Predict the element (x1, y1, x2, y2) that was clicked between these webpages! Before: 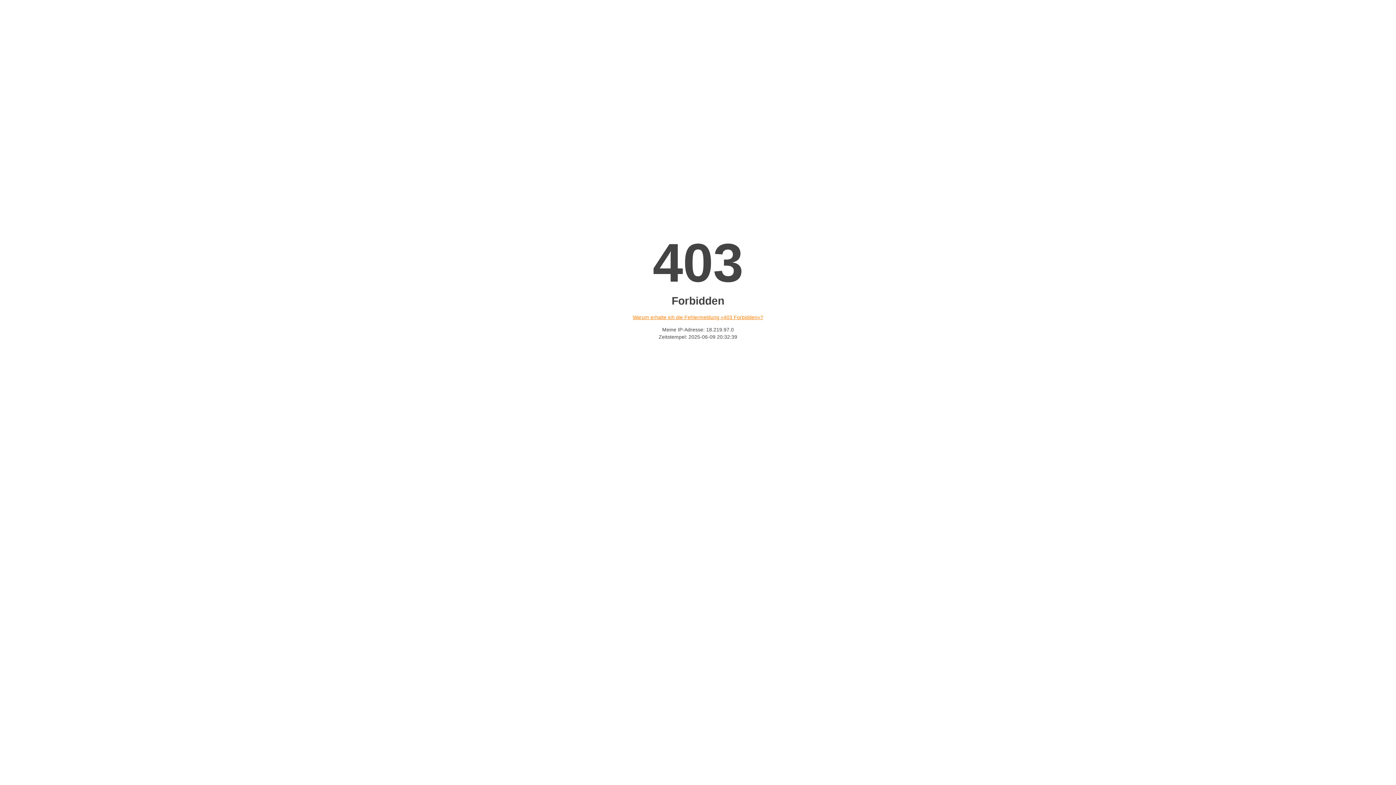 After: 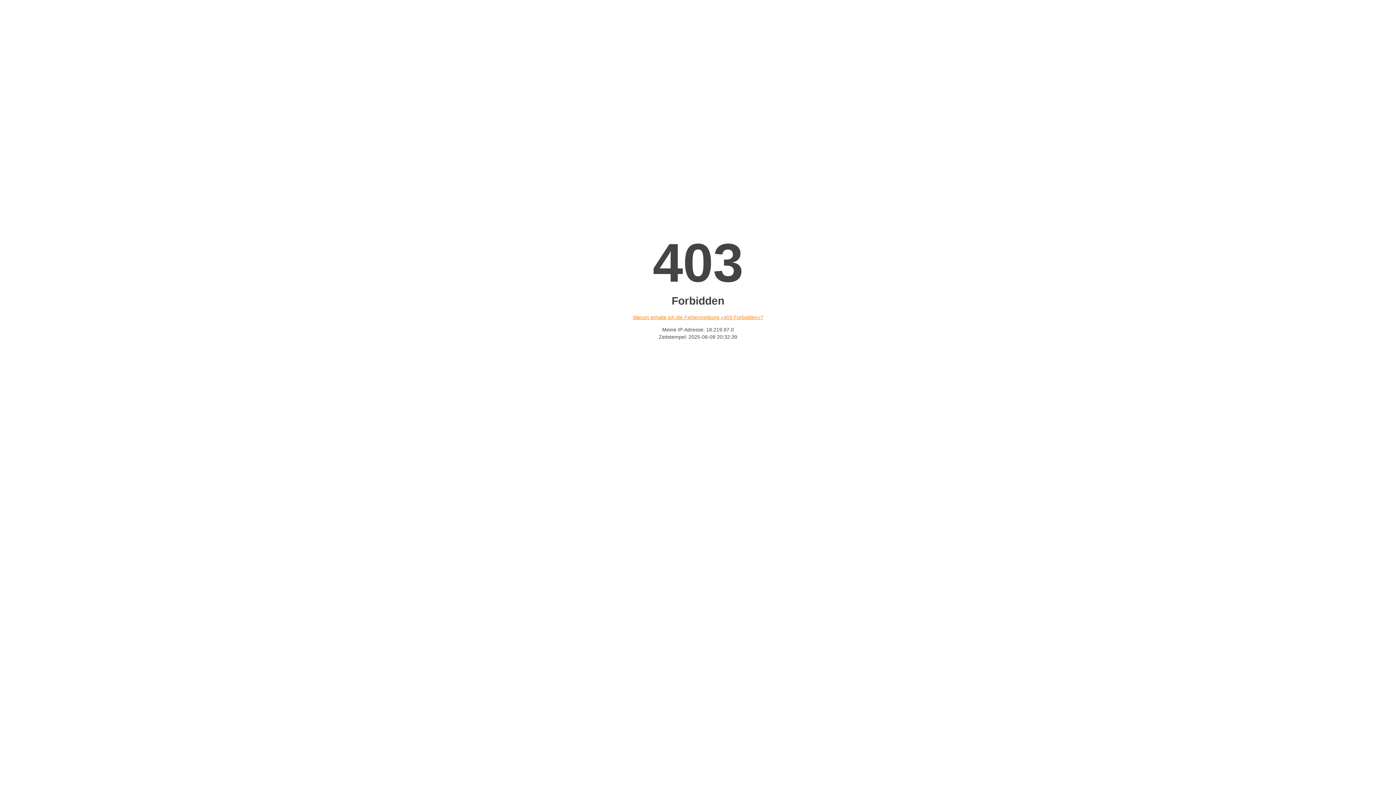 Action: label: Warum erhalte ich die Fehlermeldung «403 Forbidden»? bbox: (632, 314, 763, 320)